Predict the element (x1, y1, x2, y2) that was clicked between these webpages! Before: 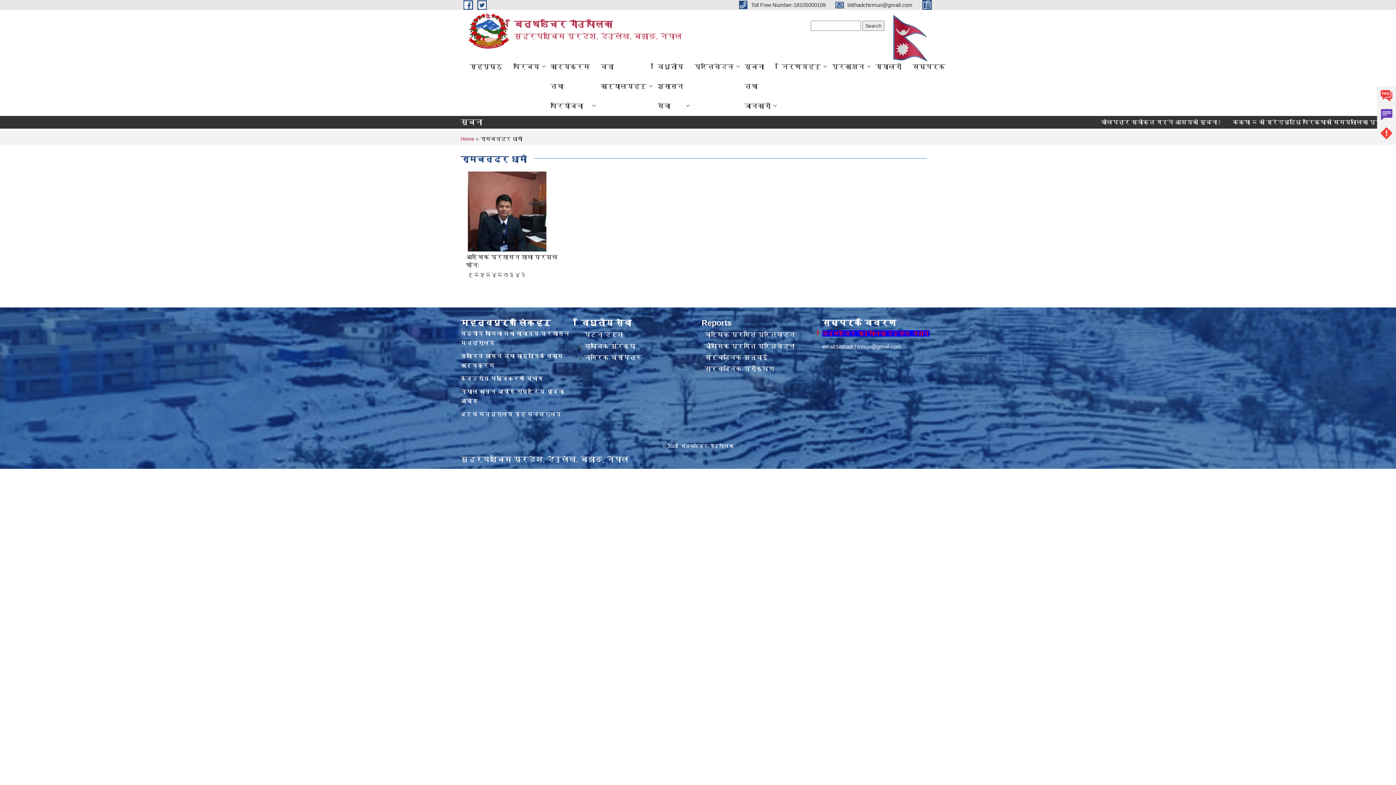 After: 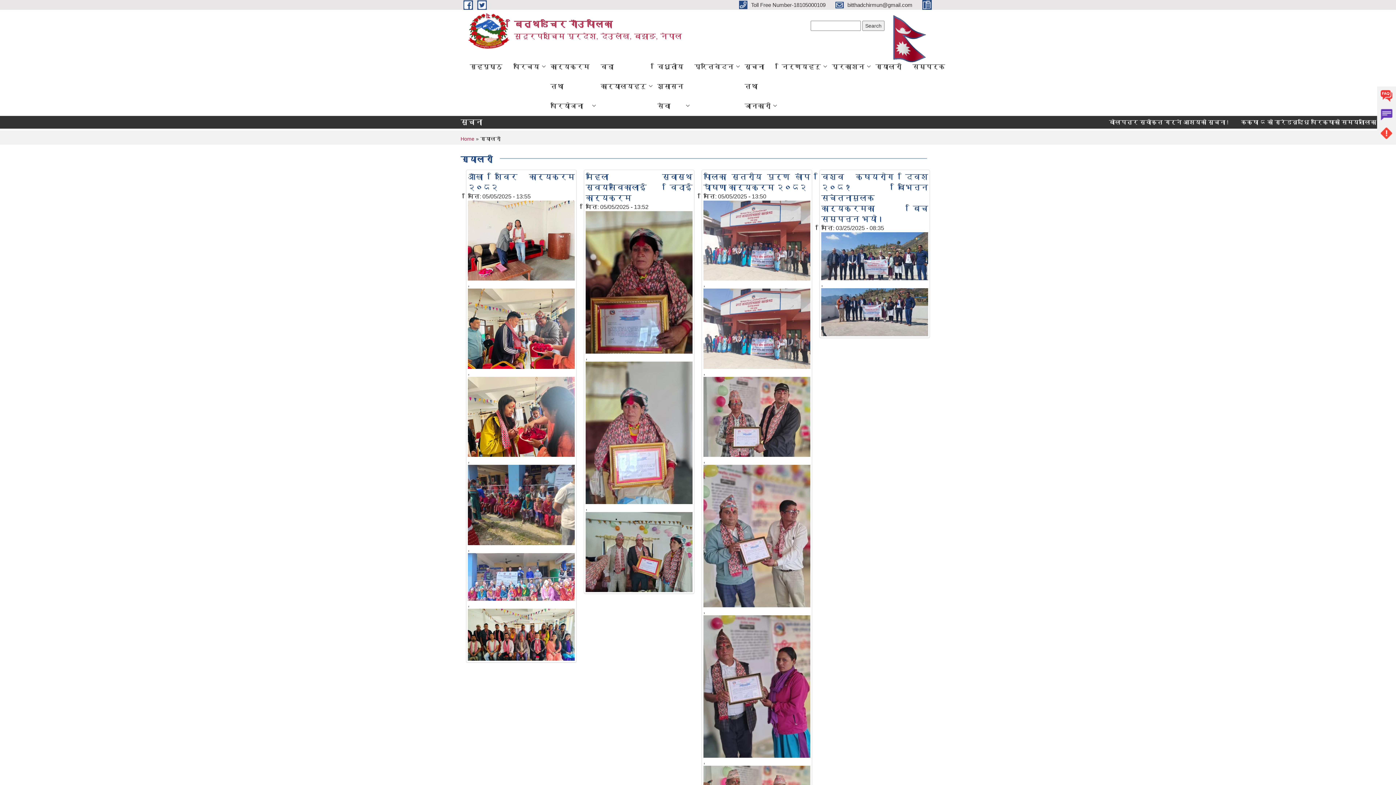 Action: bbox: (870, 56, 907, 76) label: ग्यालरी